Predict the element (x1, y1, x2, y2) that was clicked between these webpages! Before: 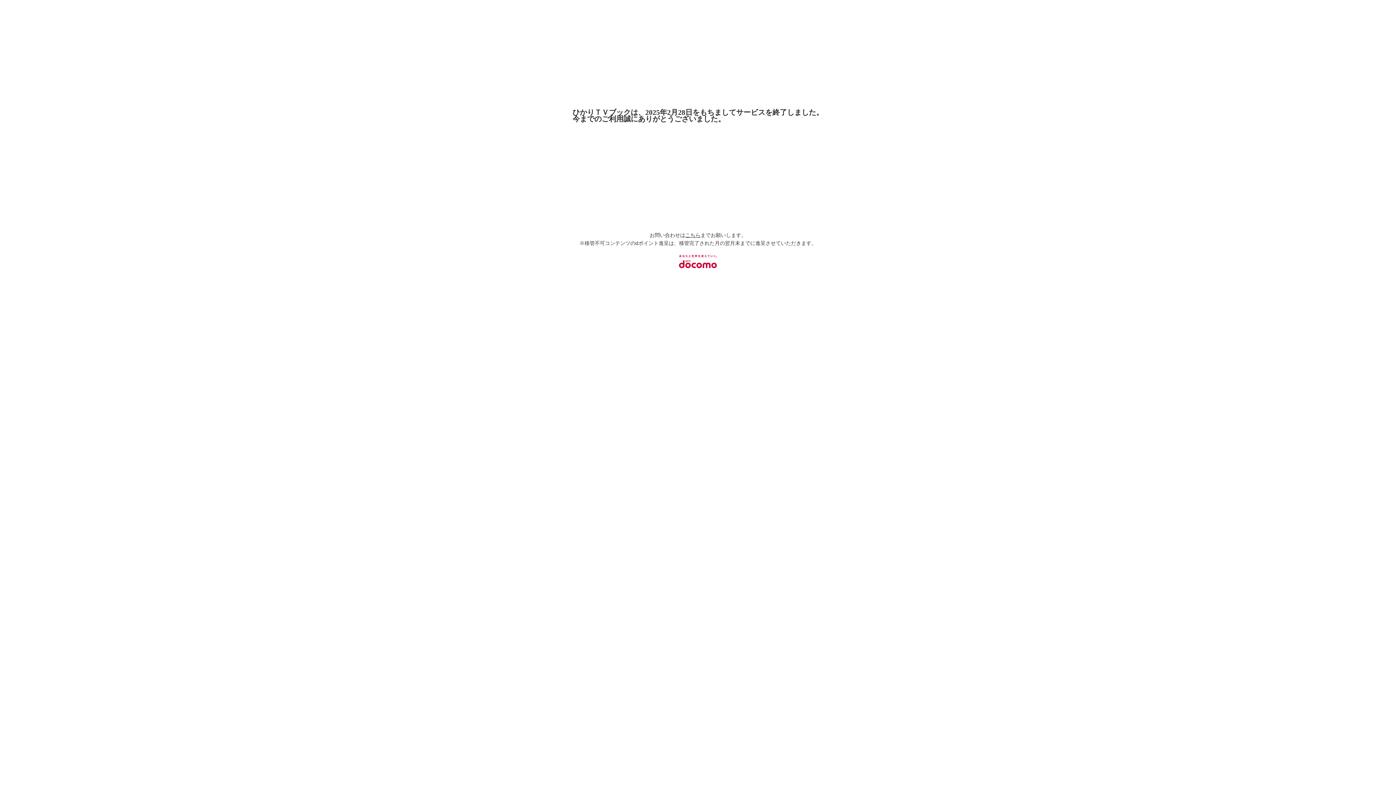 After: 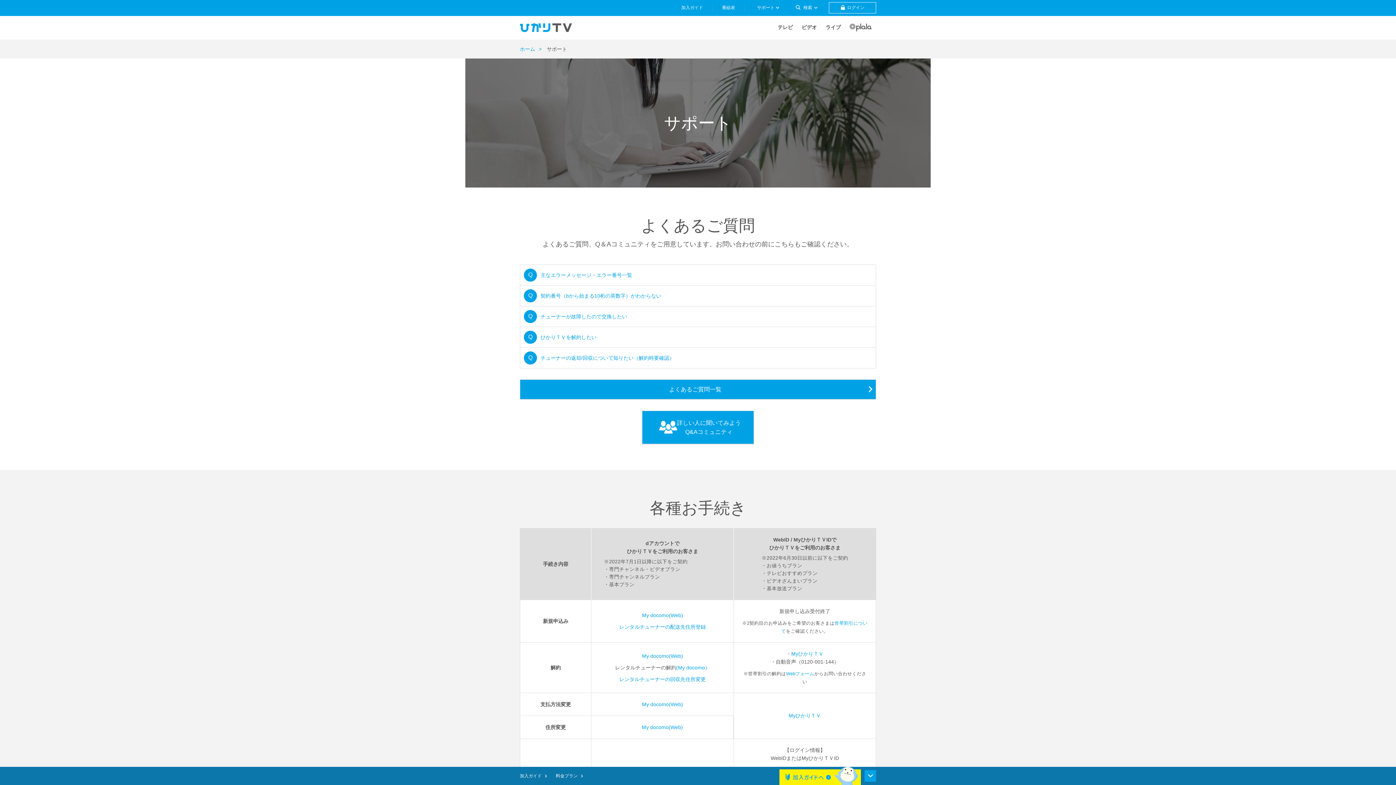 Action: label: こちら bbox: (685, 232, 700, 238)